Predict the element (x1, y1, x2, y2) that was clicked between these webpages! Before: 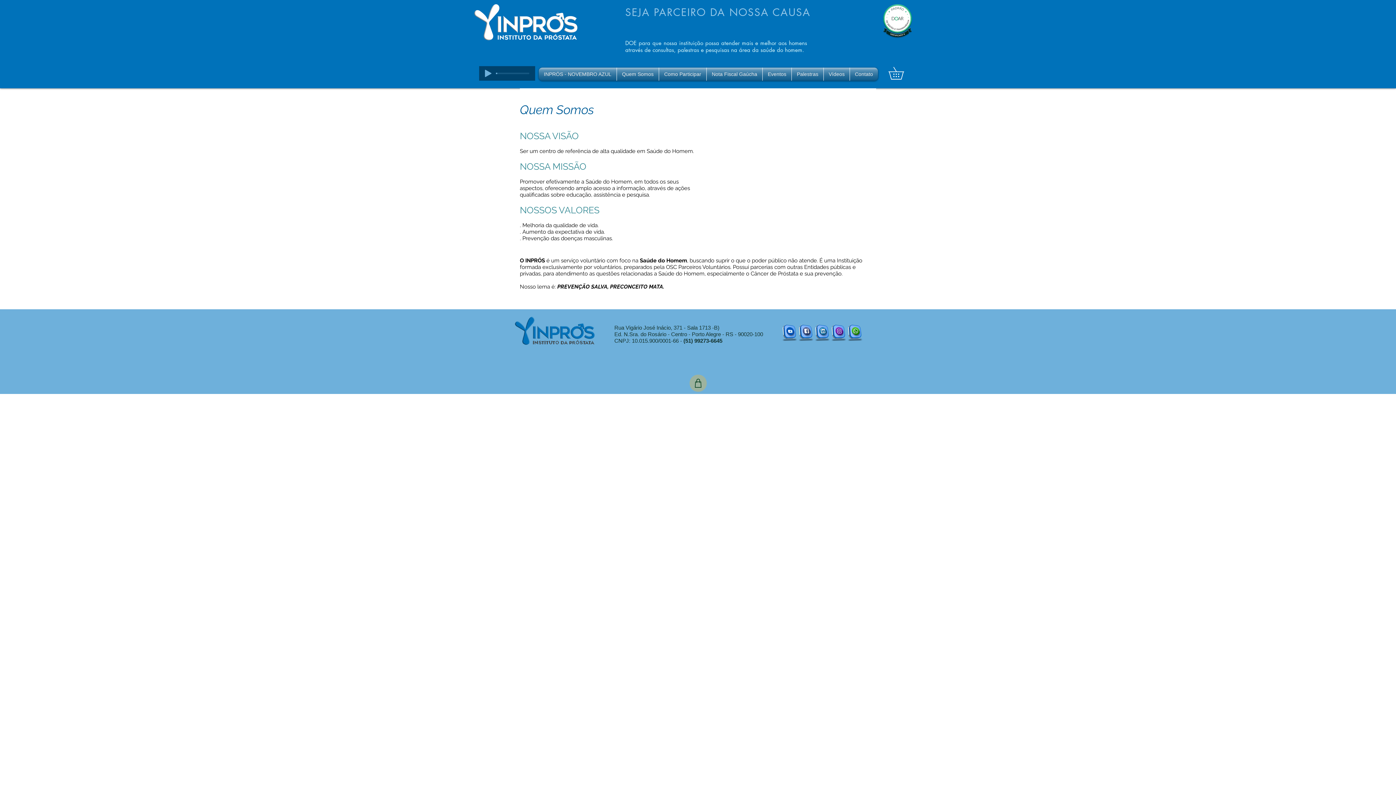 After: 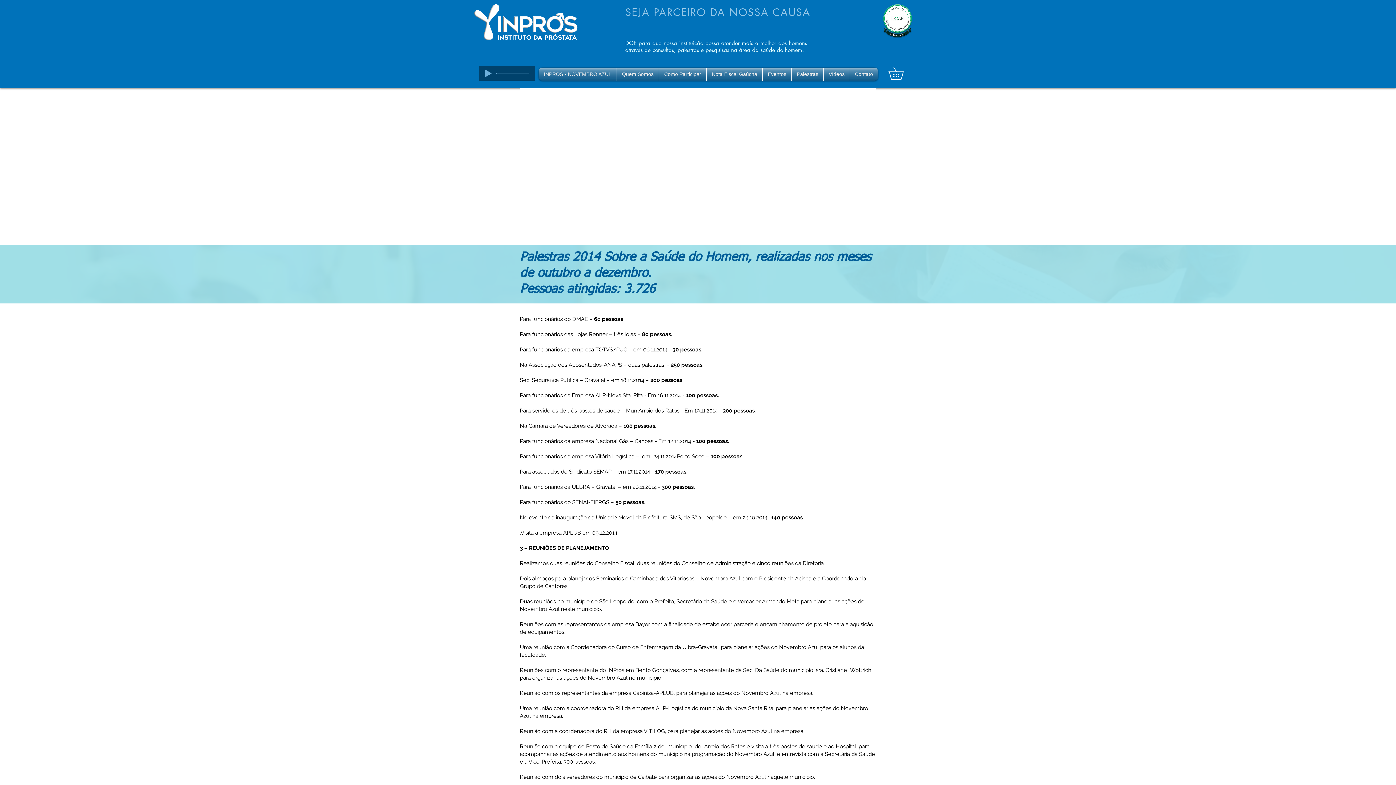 Action: label: Palestras bbox: (792, 67, 823, 80)